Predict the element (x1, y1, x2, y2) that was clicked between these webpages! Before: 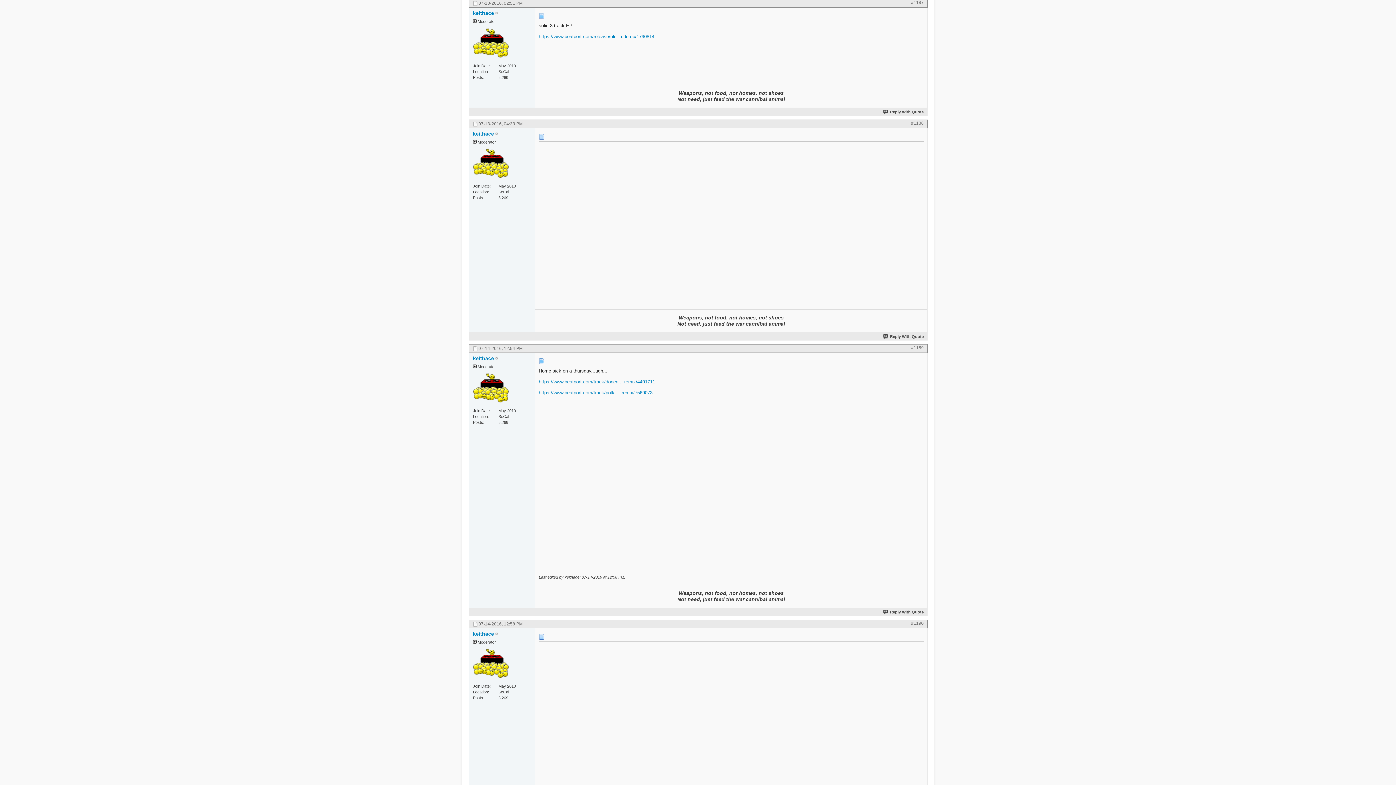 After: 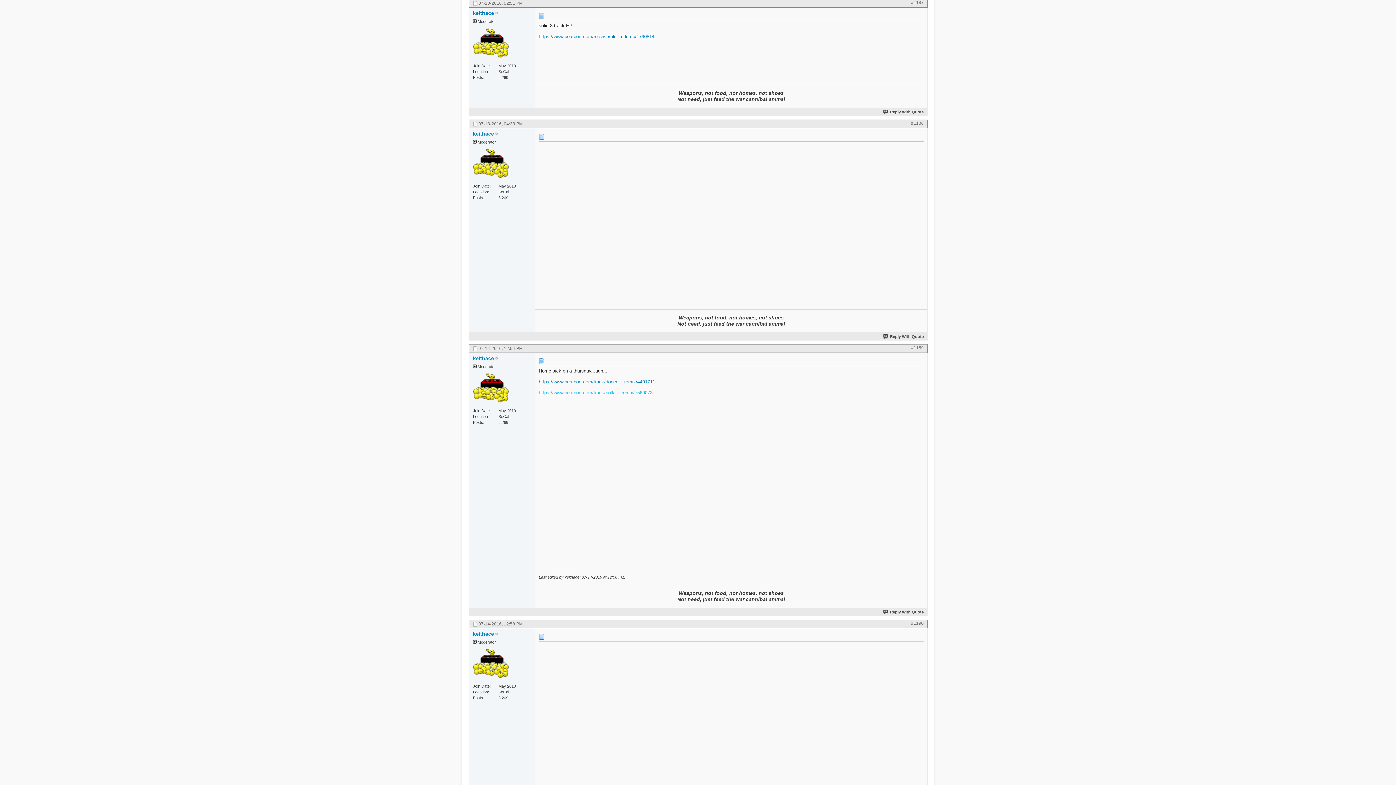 Action: label: https://www.beatport.com/track/polk-...-remix/7569073 bbox: (538, 390, 652, 395)